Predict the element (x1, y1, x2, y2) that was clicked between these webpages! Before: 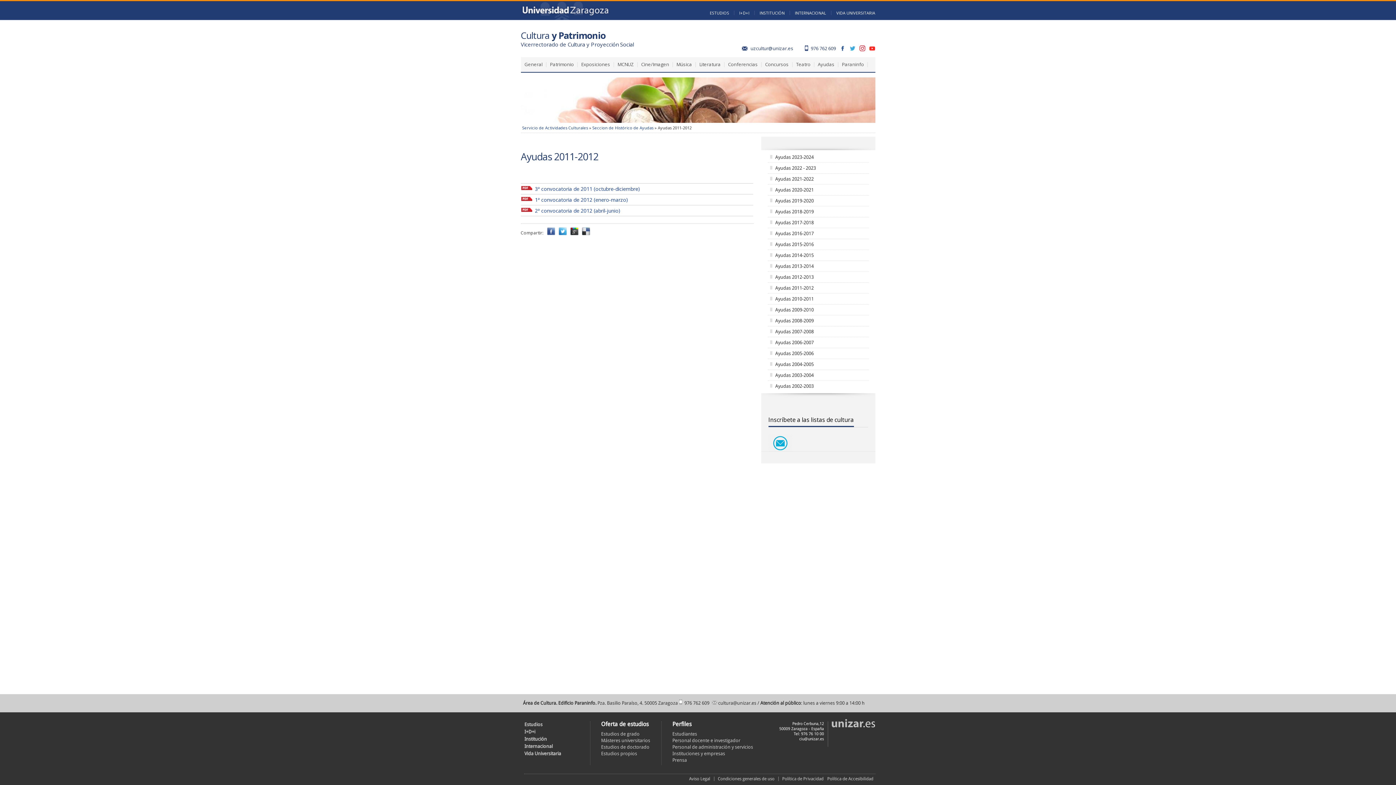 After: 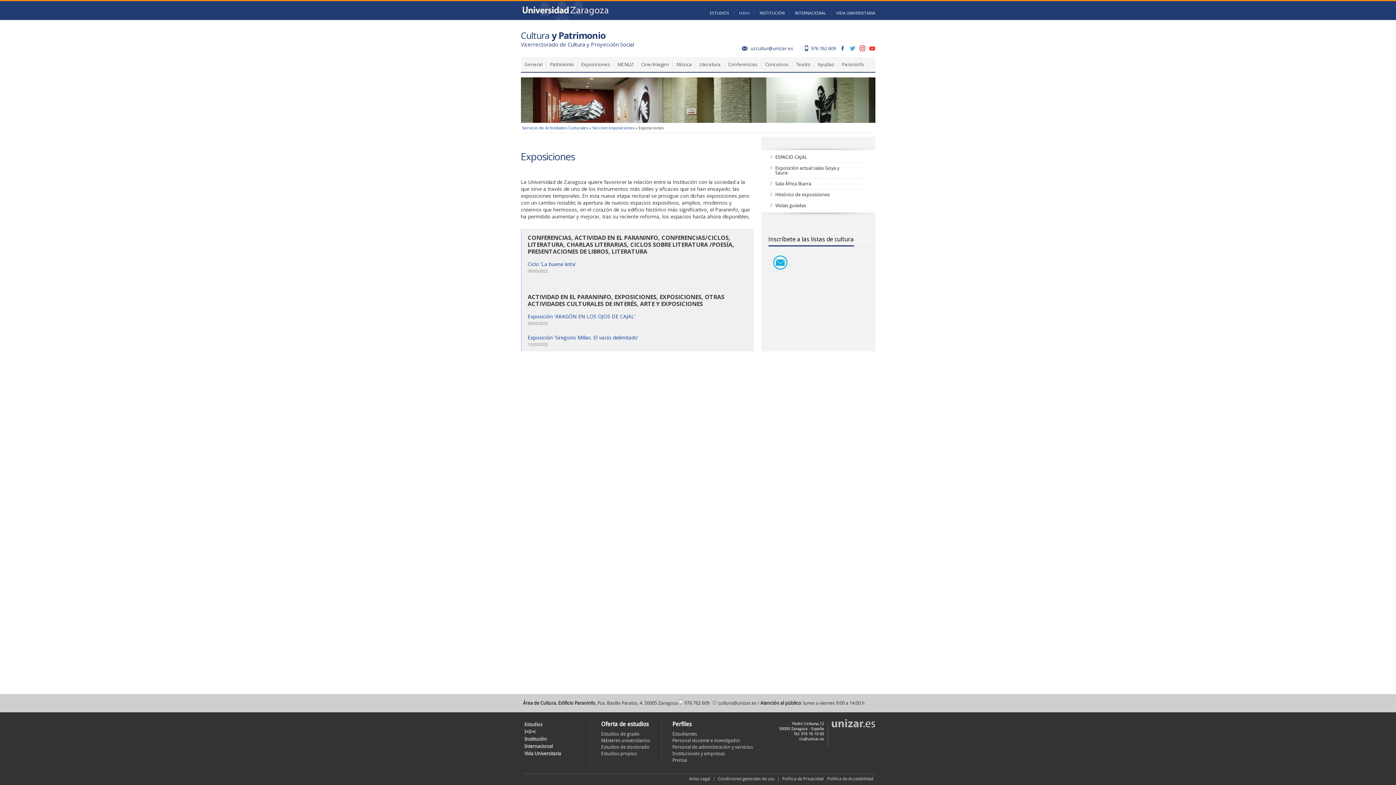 Action: label: Exposiciones bbox: (577, 57, 614, 72)